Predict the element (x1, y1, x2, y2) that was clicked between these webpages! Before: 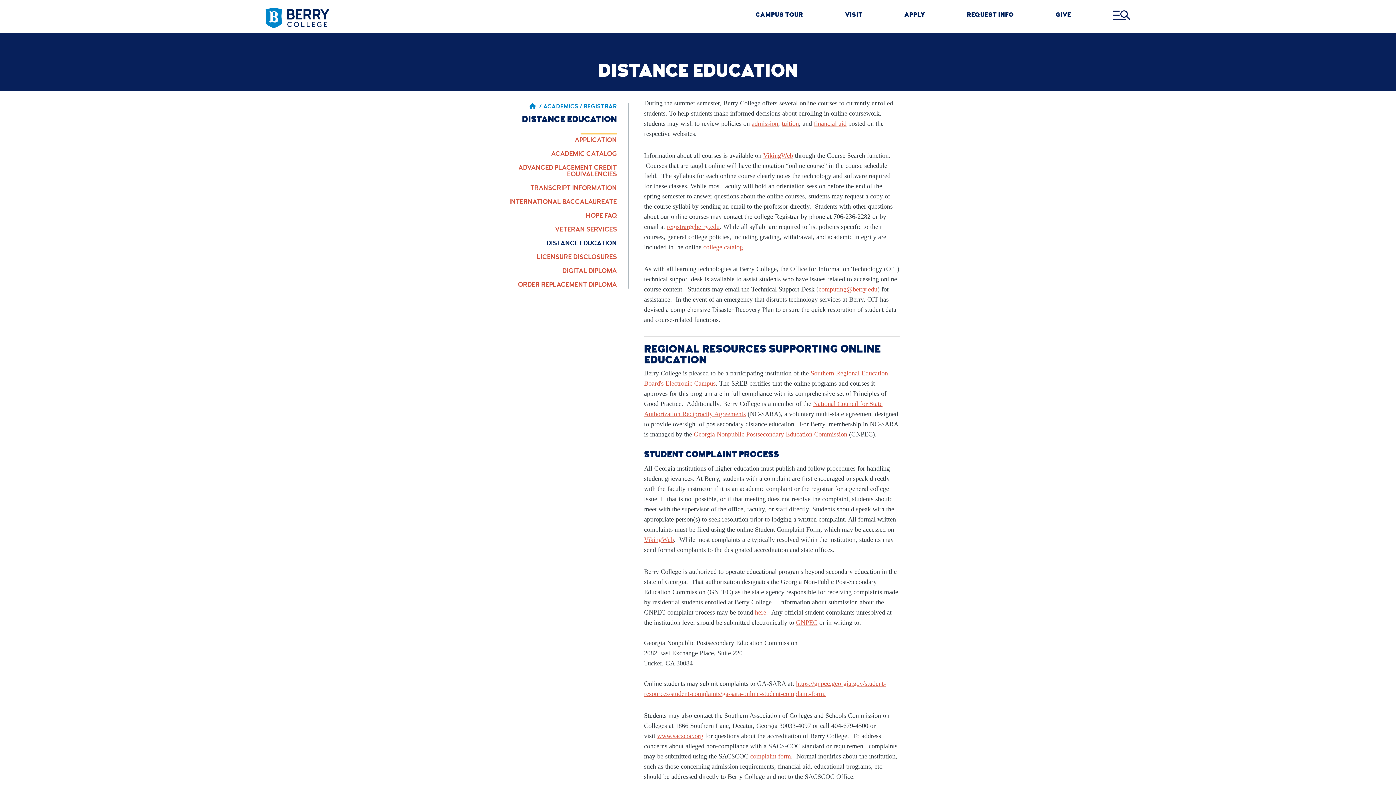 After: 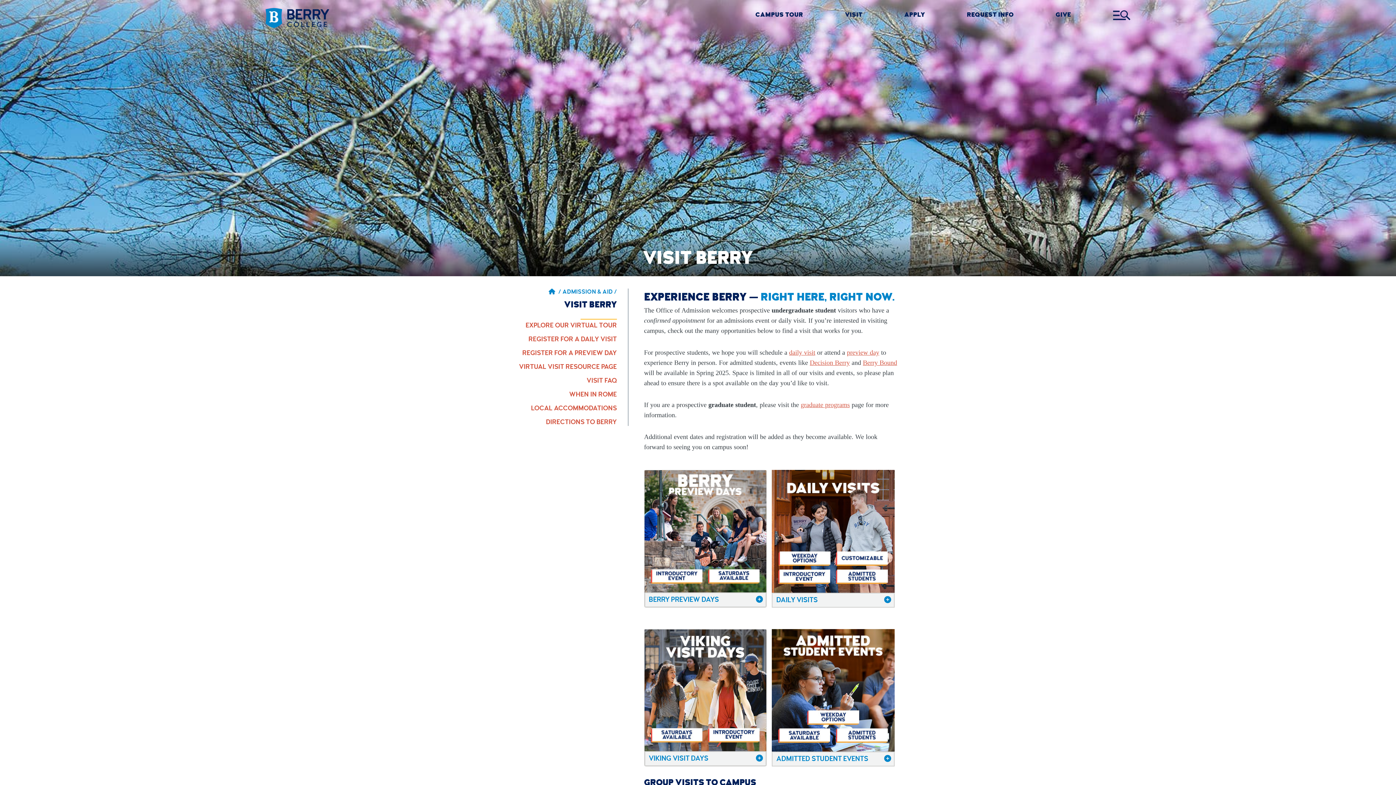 Action: bbox: (845, 12, 862, 19) label: VISIT